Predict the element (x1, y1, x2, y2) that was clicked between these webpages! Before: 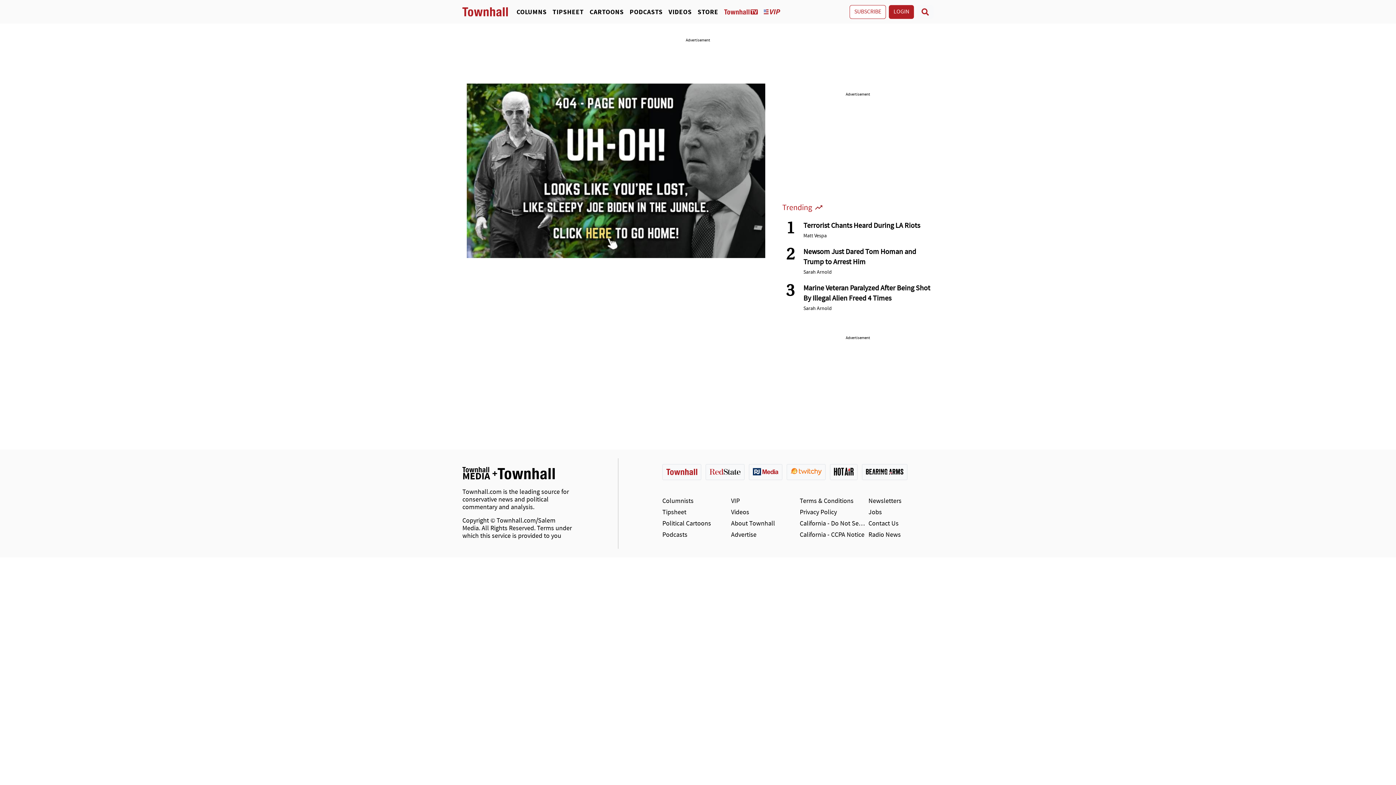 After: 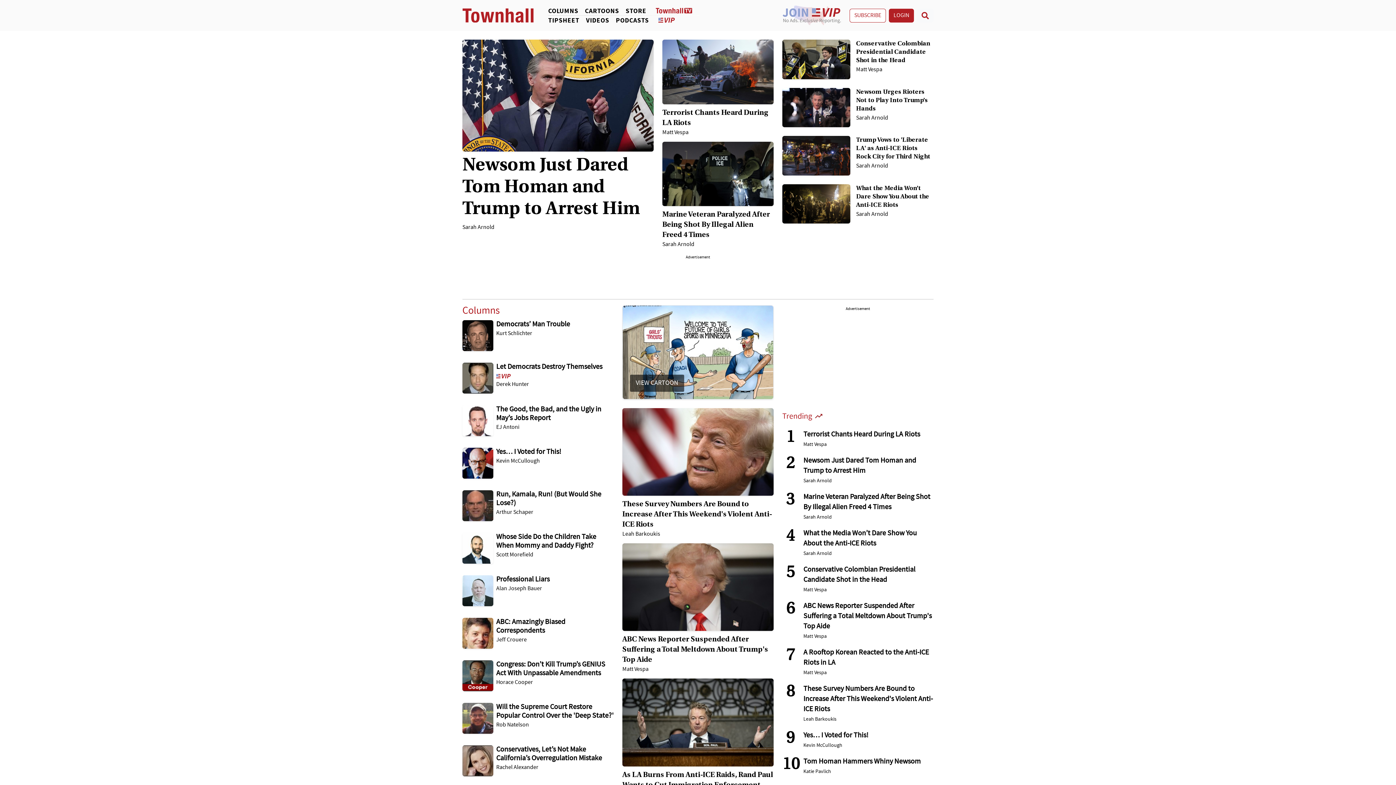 Action: bbox: (466, 167, 765, 173)